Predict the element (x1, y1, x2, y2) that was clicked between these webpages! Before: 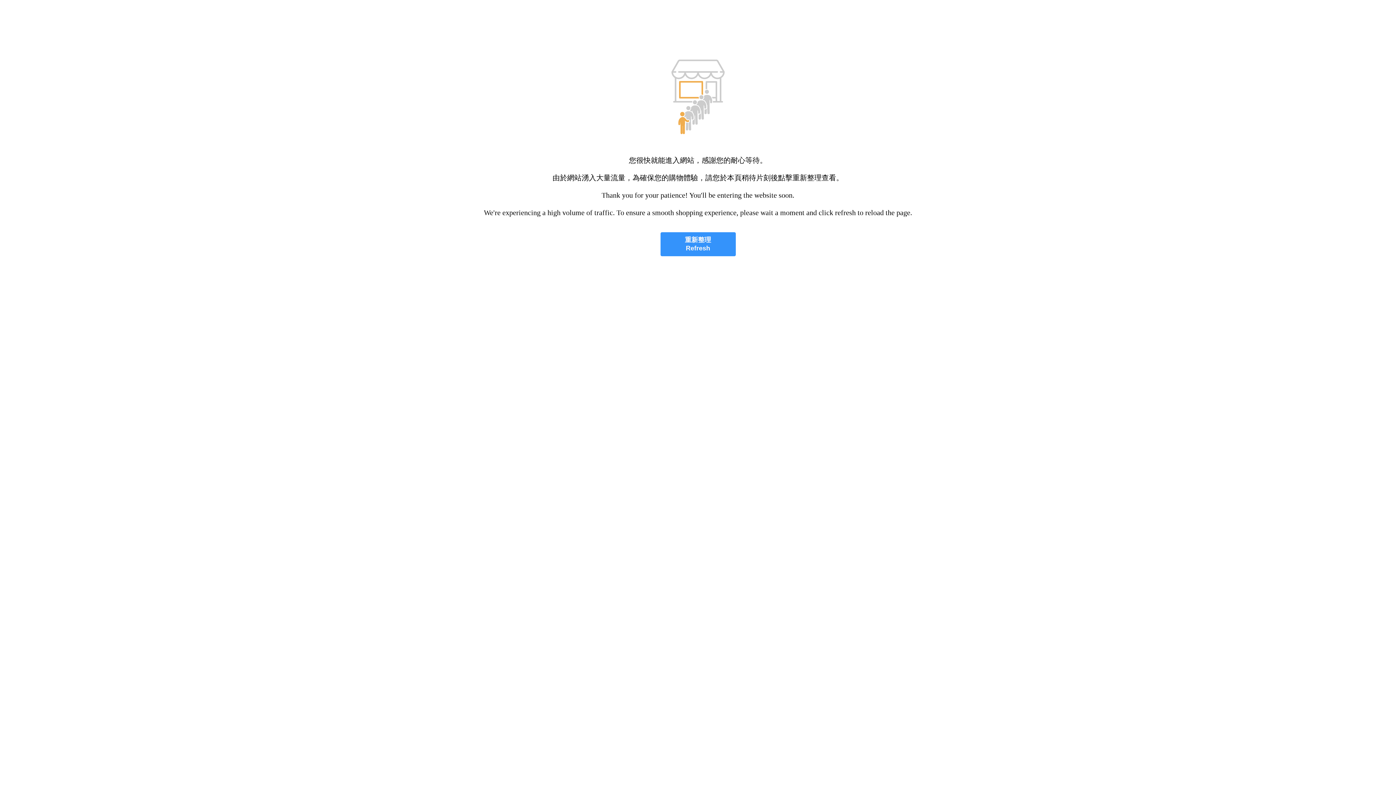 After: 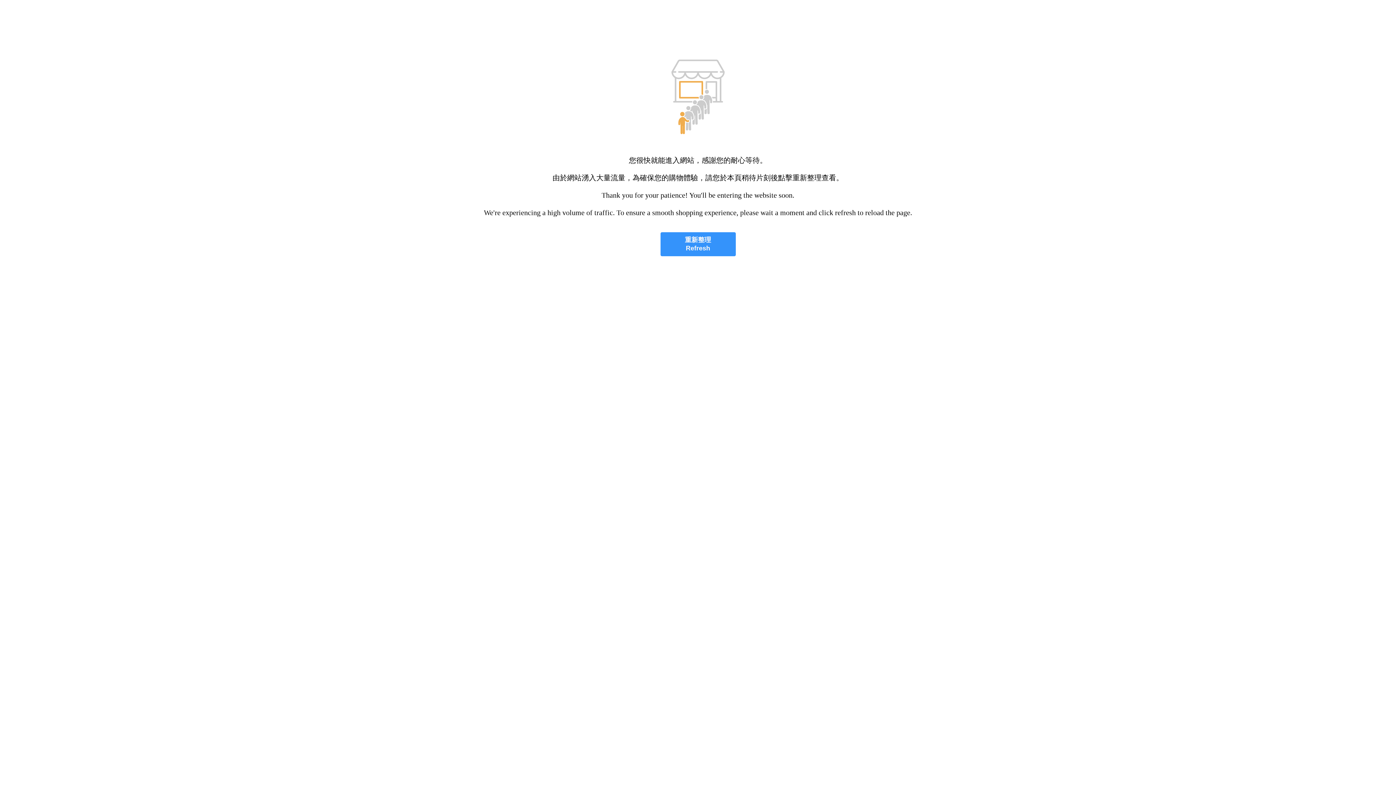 Action: label: 重新整理
Refresh bbox: (660, 232, 735, 256)